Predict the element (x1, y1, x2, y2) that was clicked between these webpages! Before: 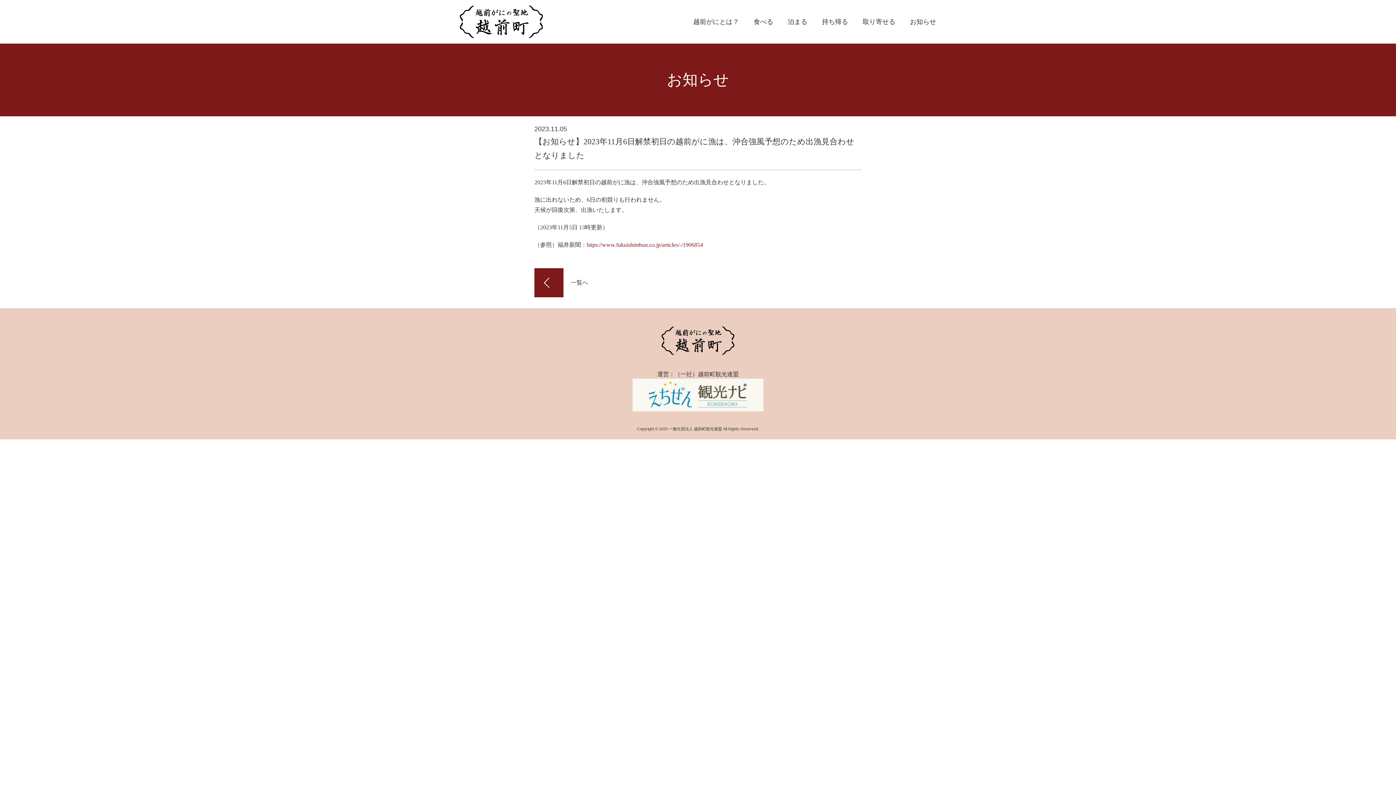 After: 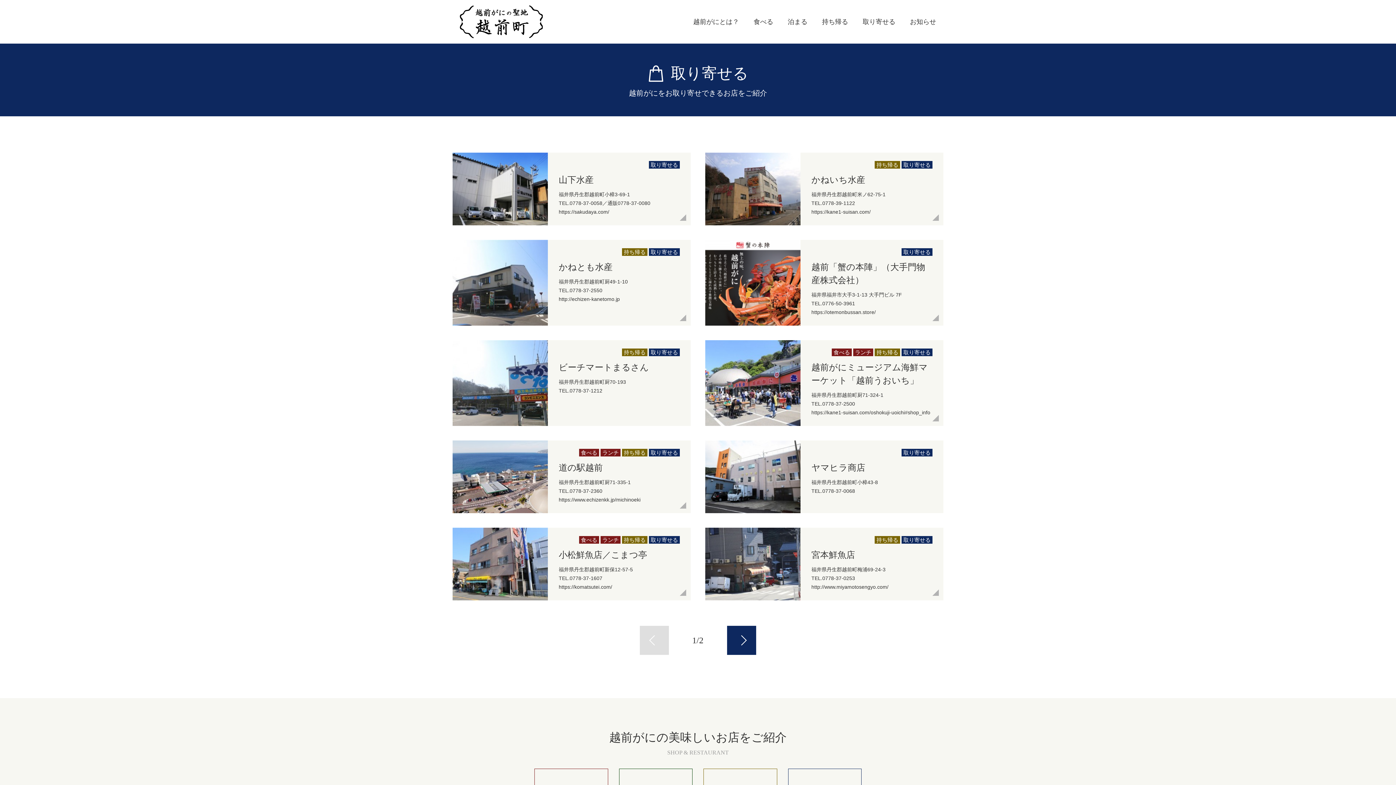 Action: bbox: (855, 0, 902, 43) label: 取り寄せる